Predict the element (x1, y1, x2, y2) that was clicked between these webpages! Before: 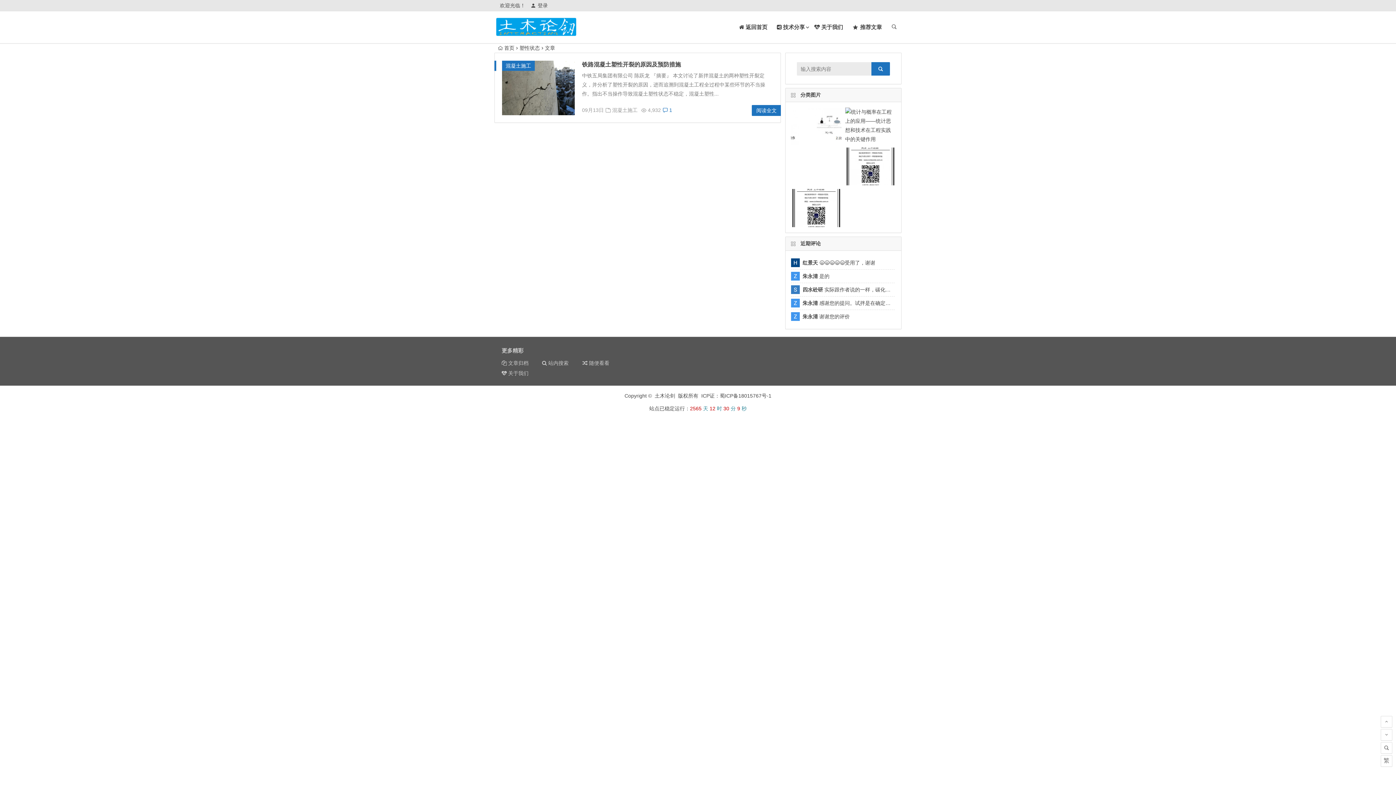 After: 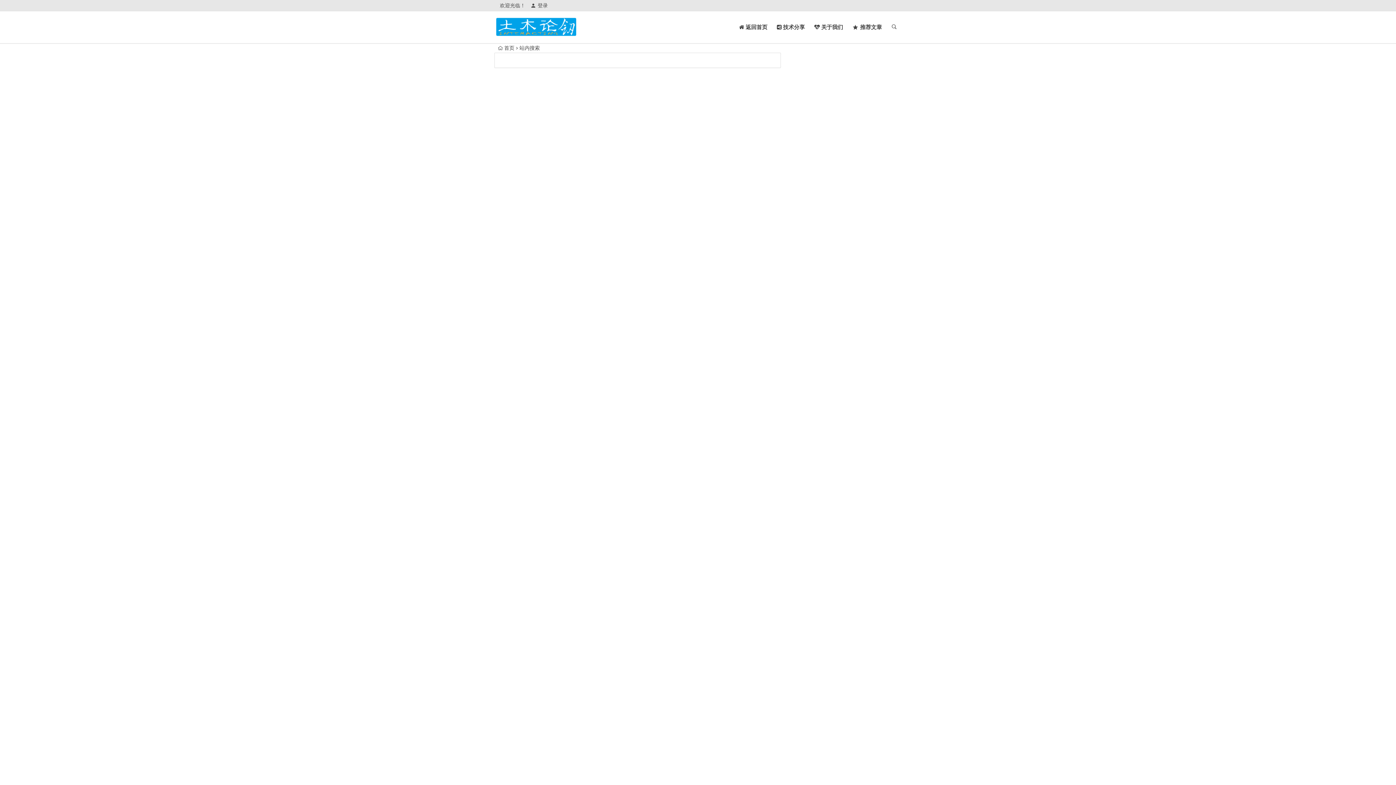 Action: bbox: (542, 360, 568, 366) label:  站内搜索